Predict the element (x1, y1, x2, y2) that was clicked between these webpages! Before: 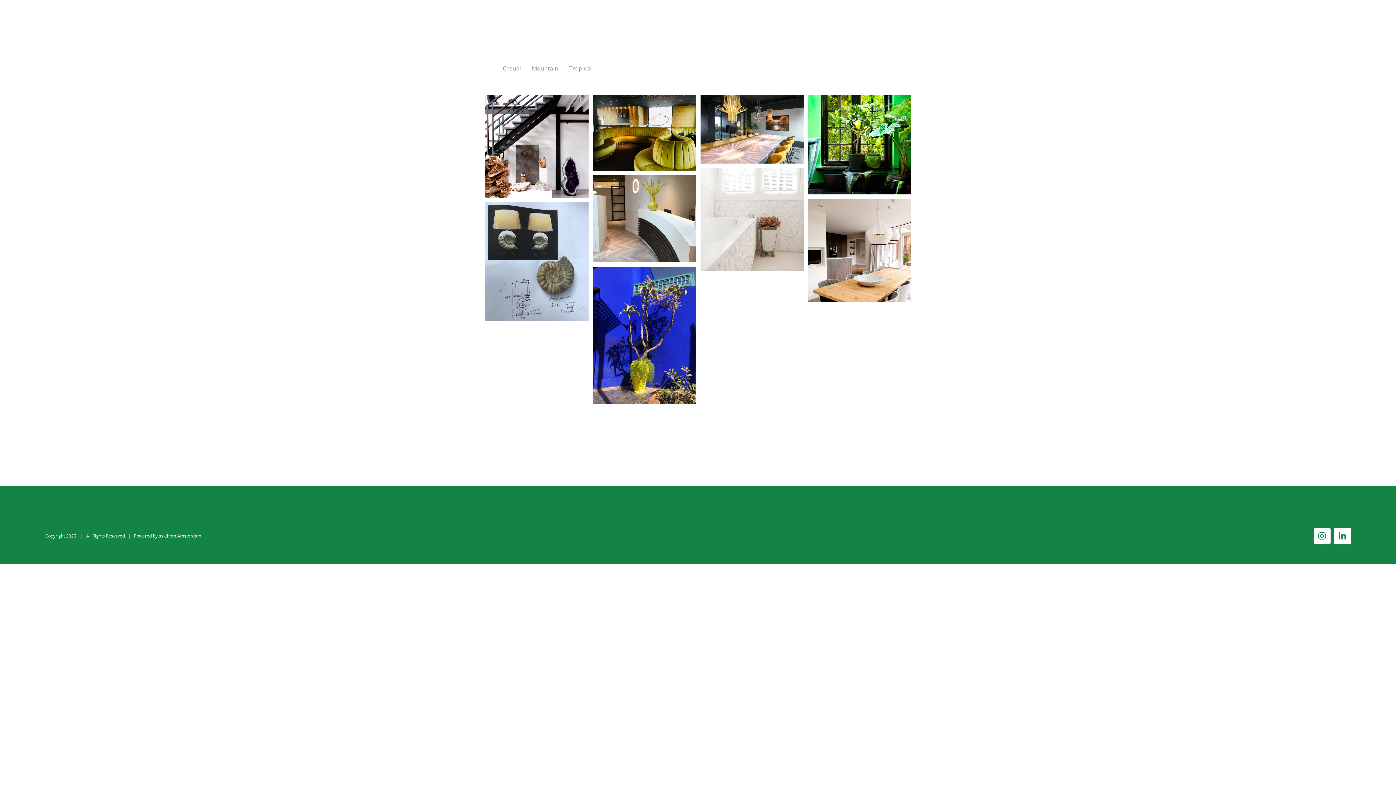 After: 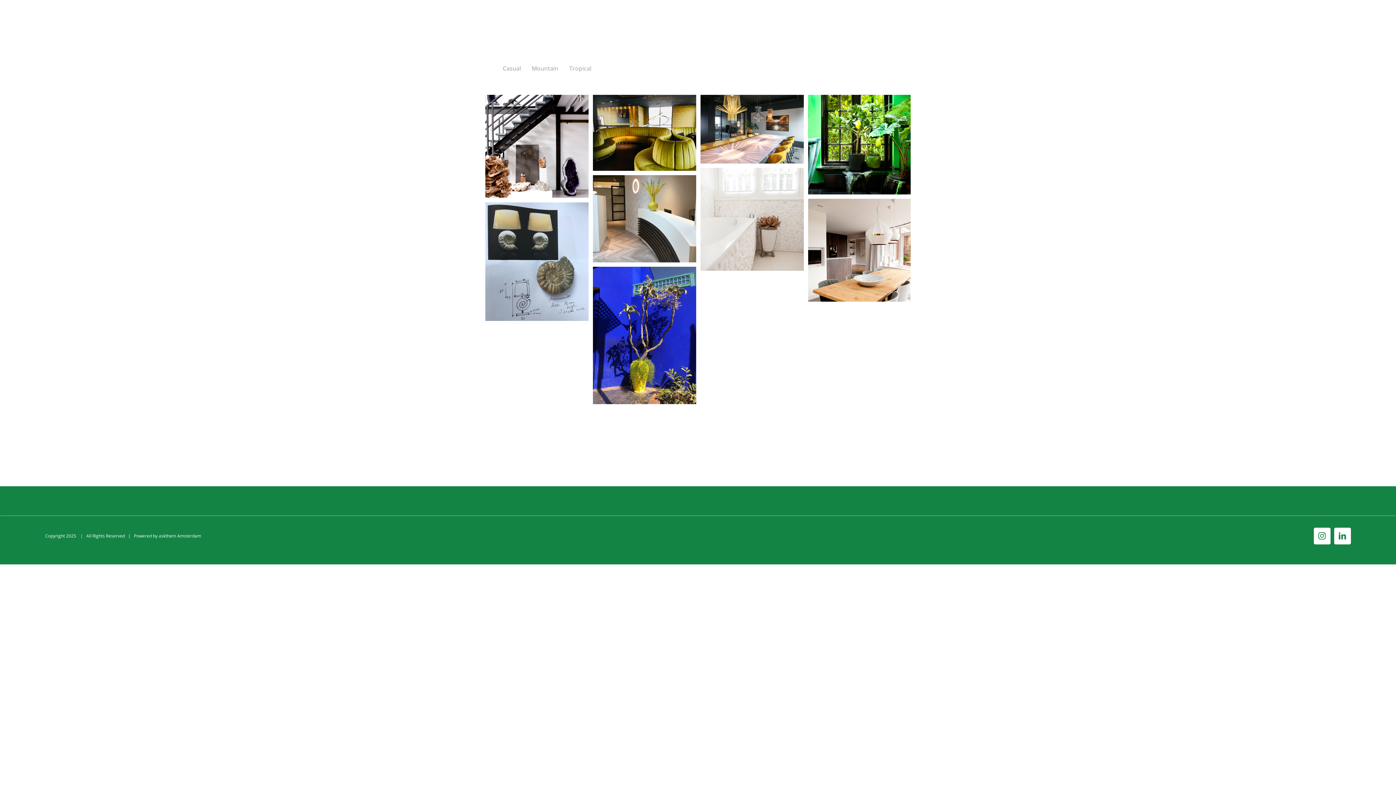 Action: bbox: (485, 62, 492, 74) label: All